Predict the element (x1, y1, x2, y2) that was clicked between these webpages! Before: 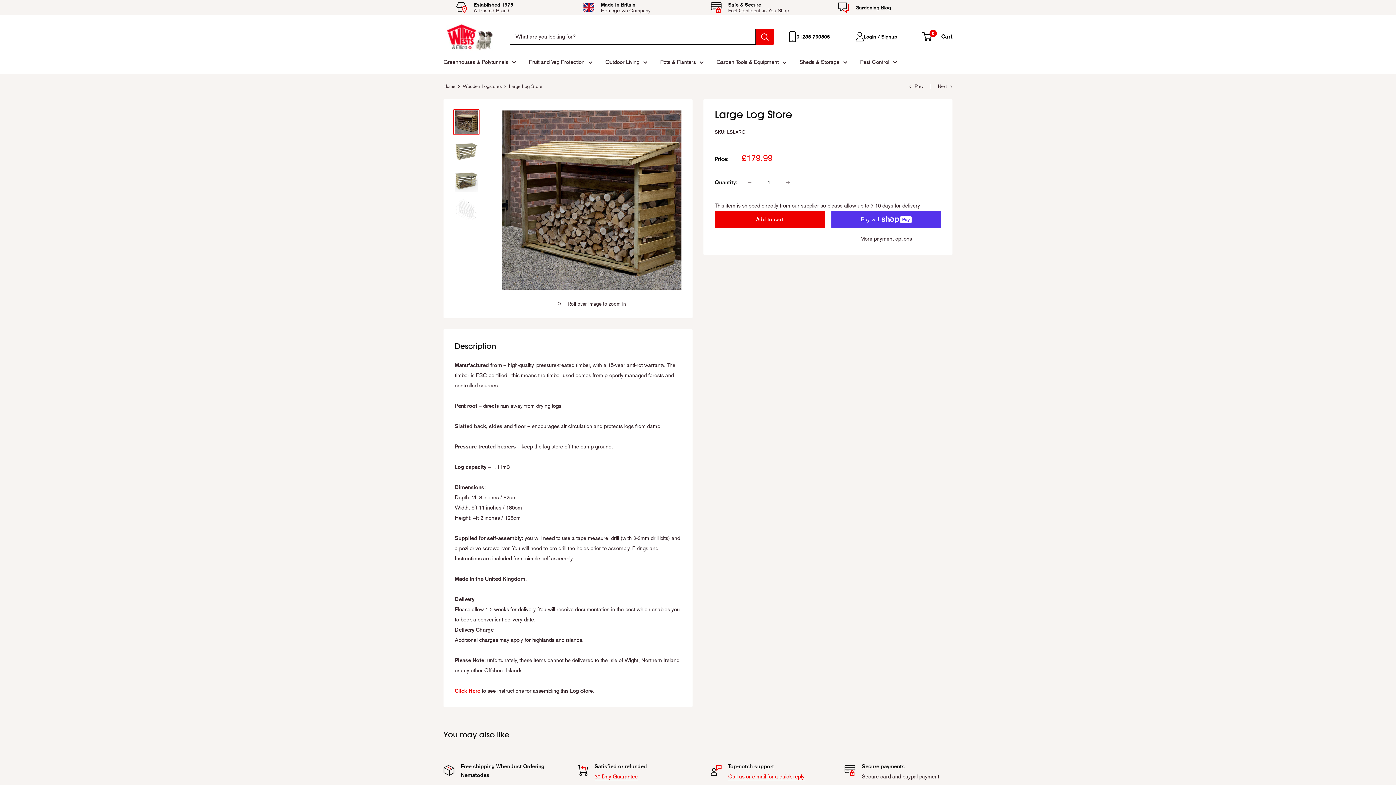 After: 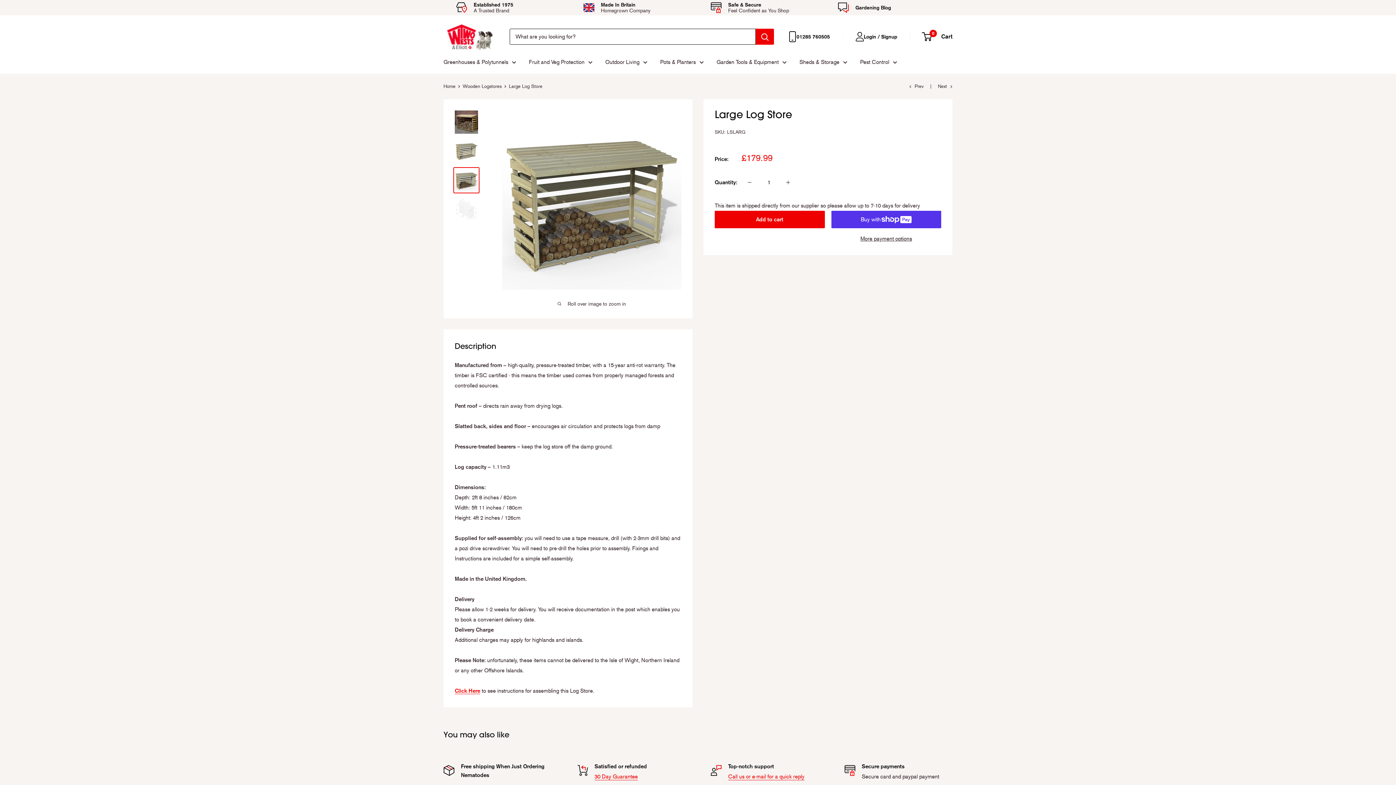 Action: bbox: (453, 167, 479, 193)